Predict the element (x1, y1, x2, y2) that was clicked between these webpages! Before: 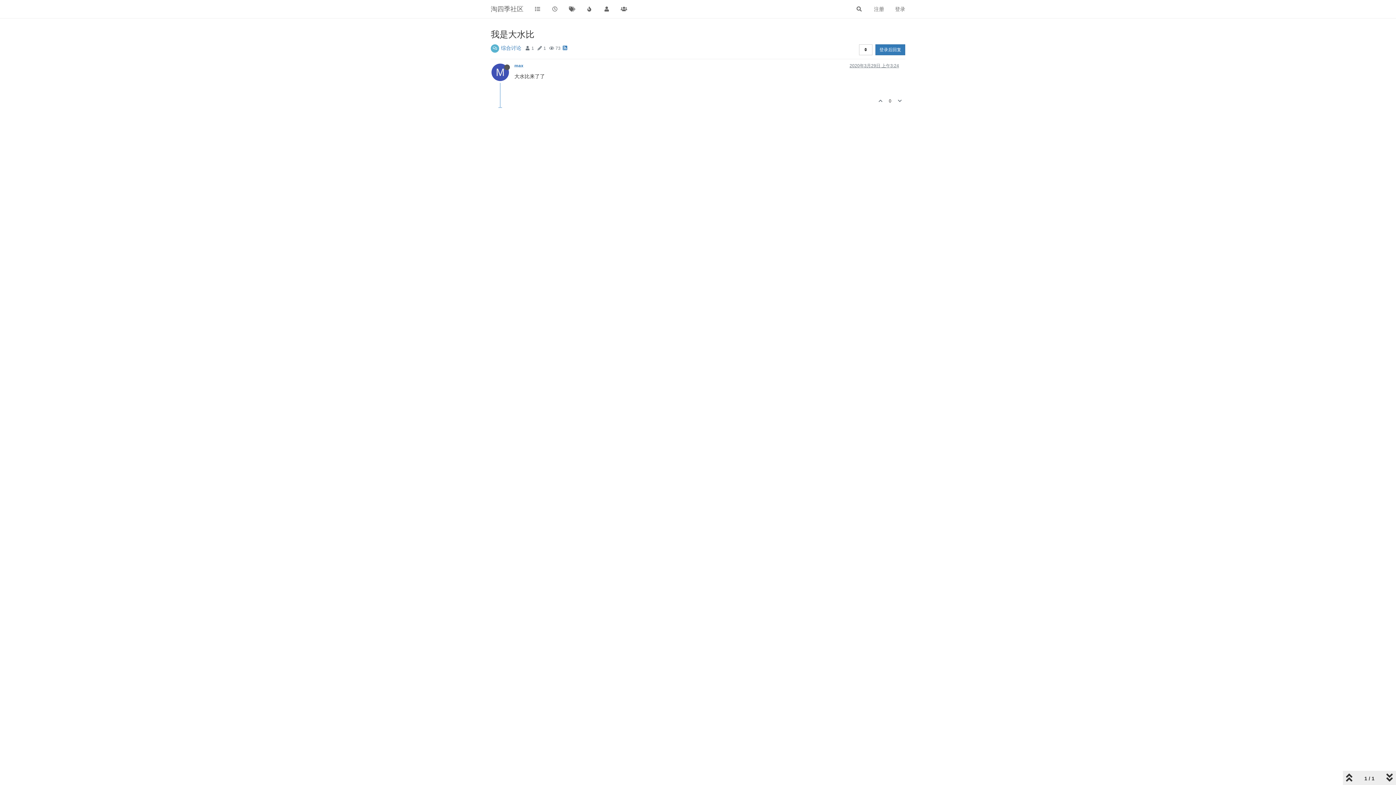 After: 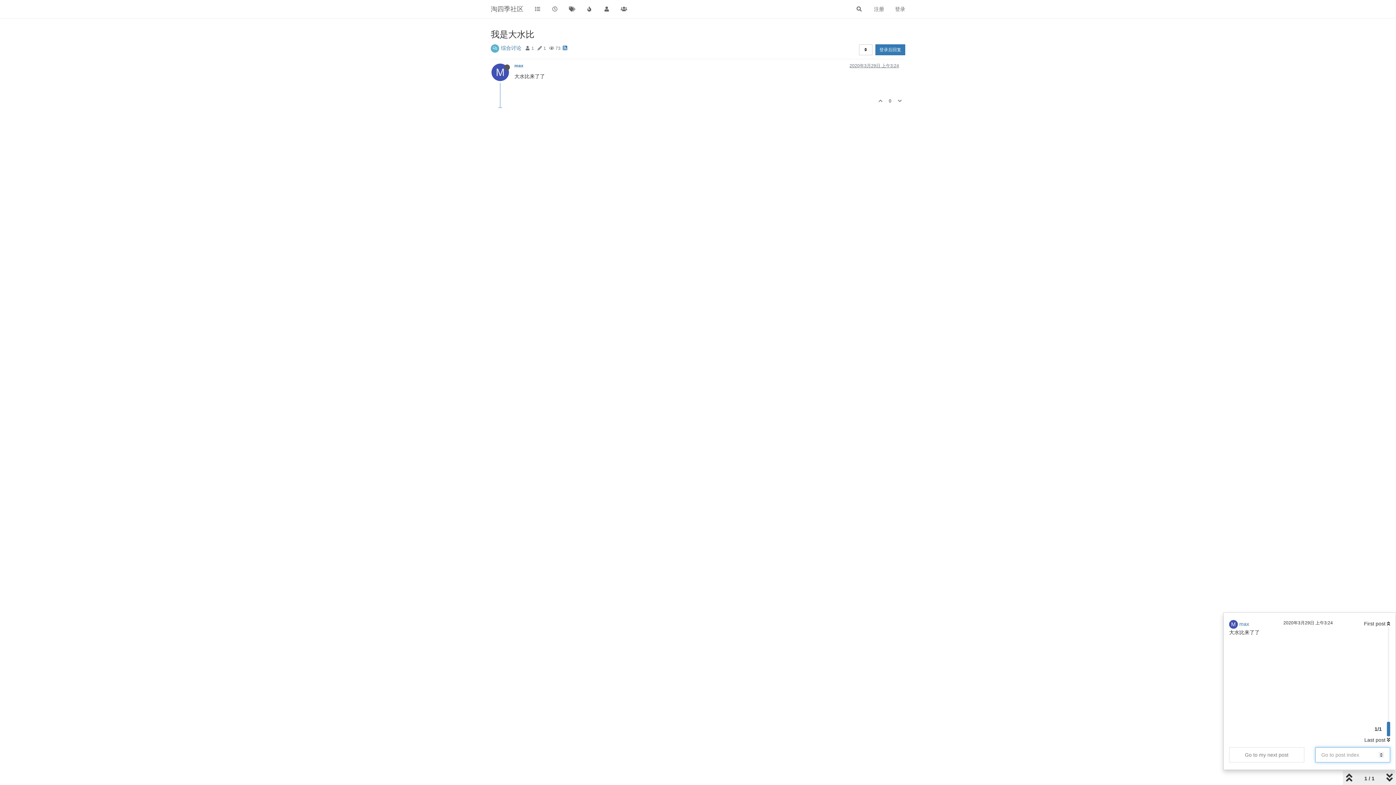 Action: bbox: (1357, 773, 1383, 786) label: 1 / 1 